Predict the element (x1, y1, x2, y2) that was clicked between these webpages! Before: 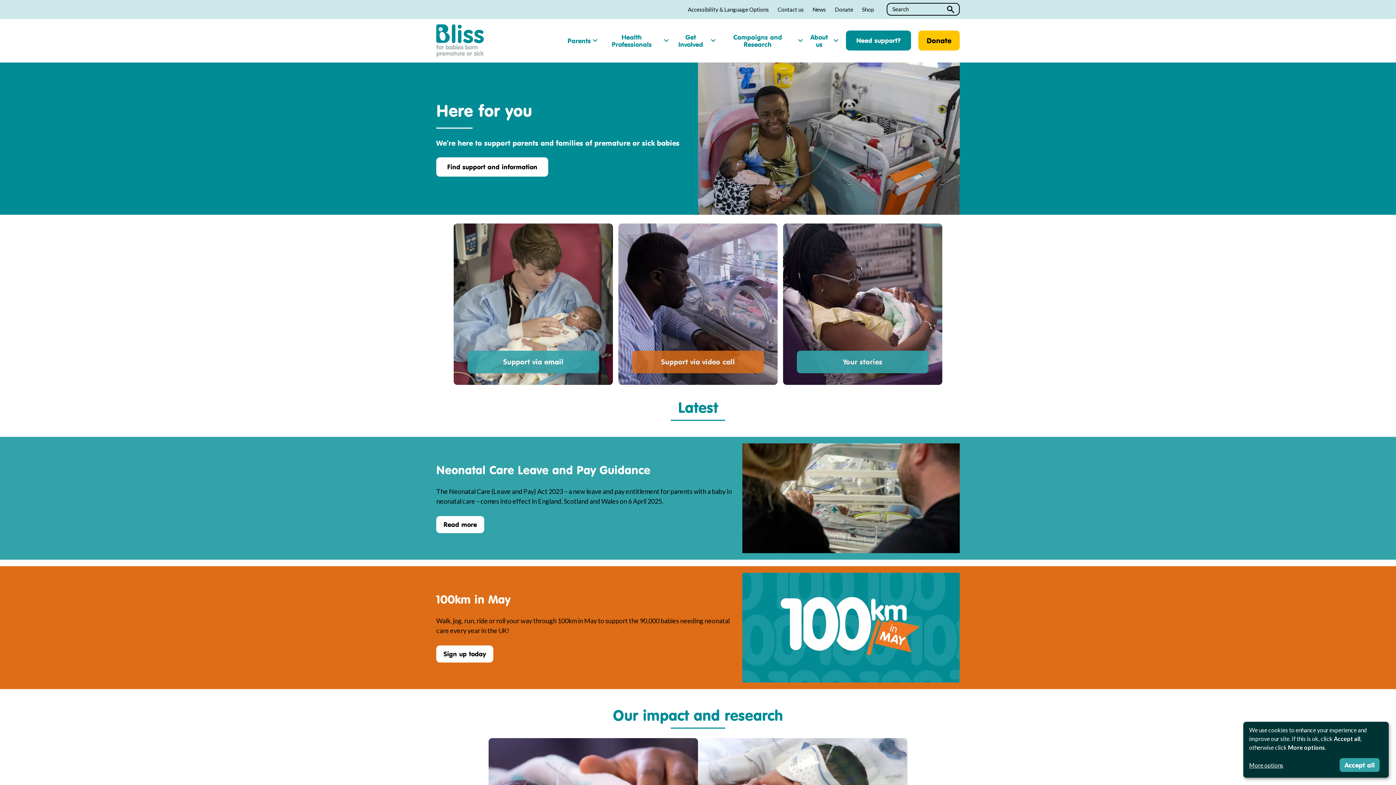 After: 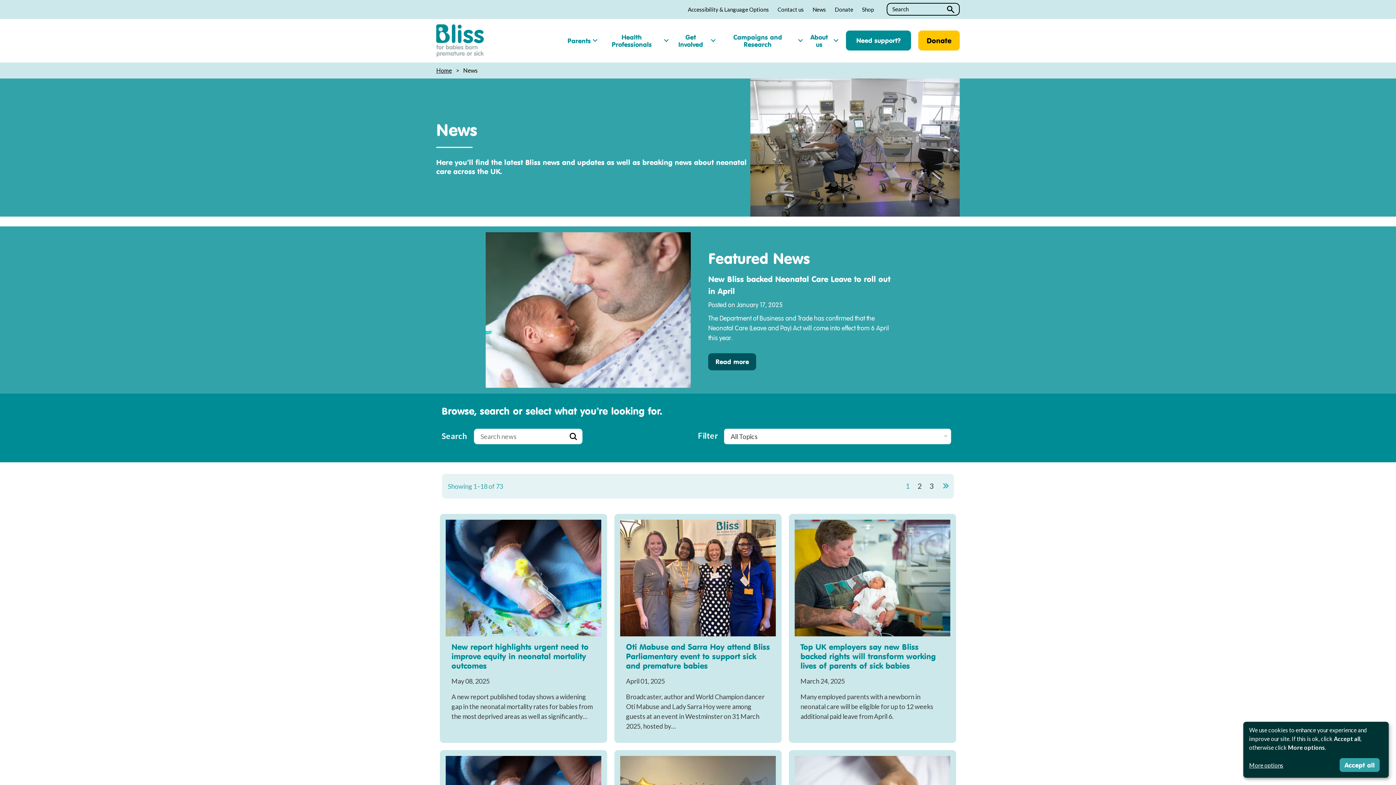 Action: label: News bbox: (812, 6, 826, 12)